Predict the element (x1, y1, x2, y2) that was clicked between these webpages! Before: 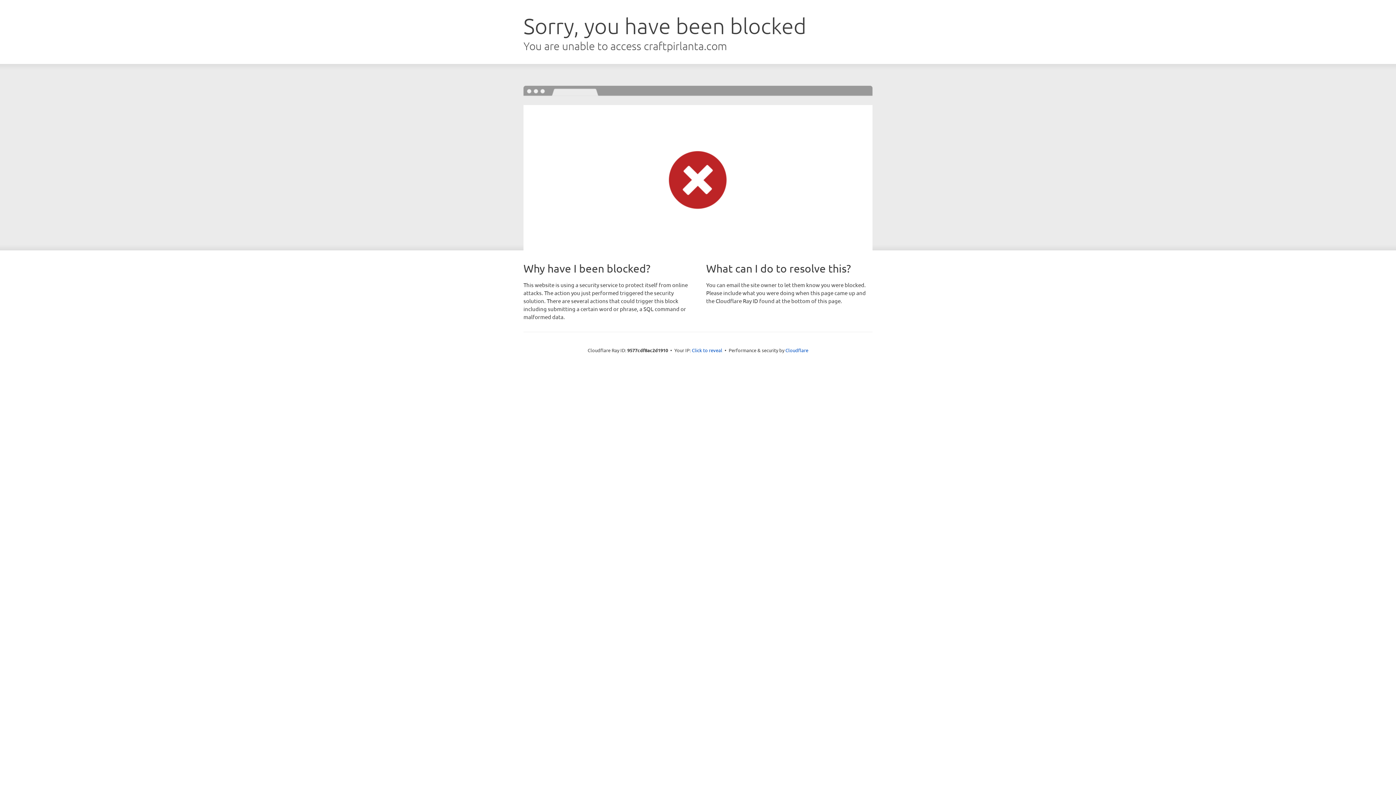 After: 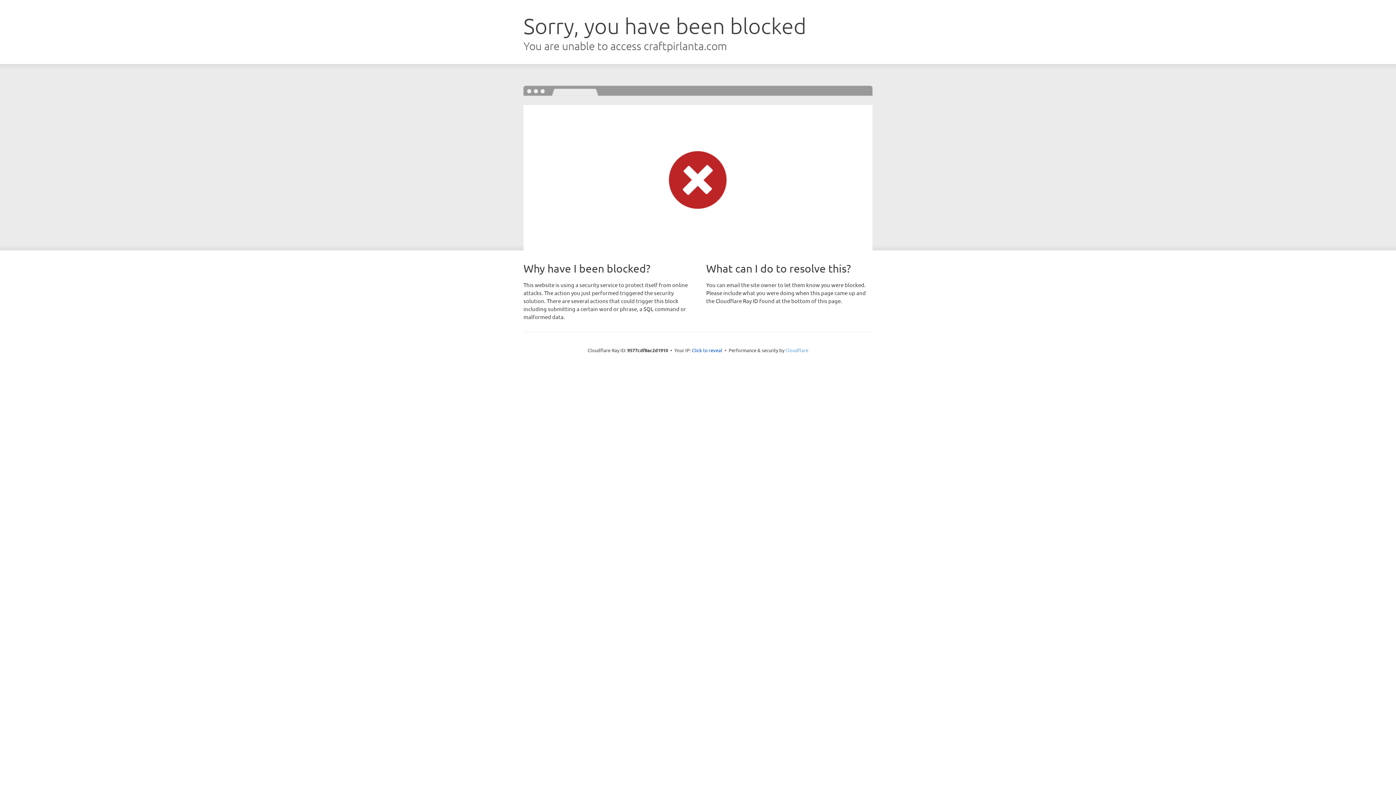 Action: label: Cloudflare bbox: (785, 347, 808, 353)